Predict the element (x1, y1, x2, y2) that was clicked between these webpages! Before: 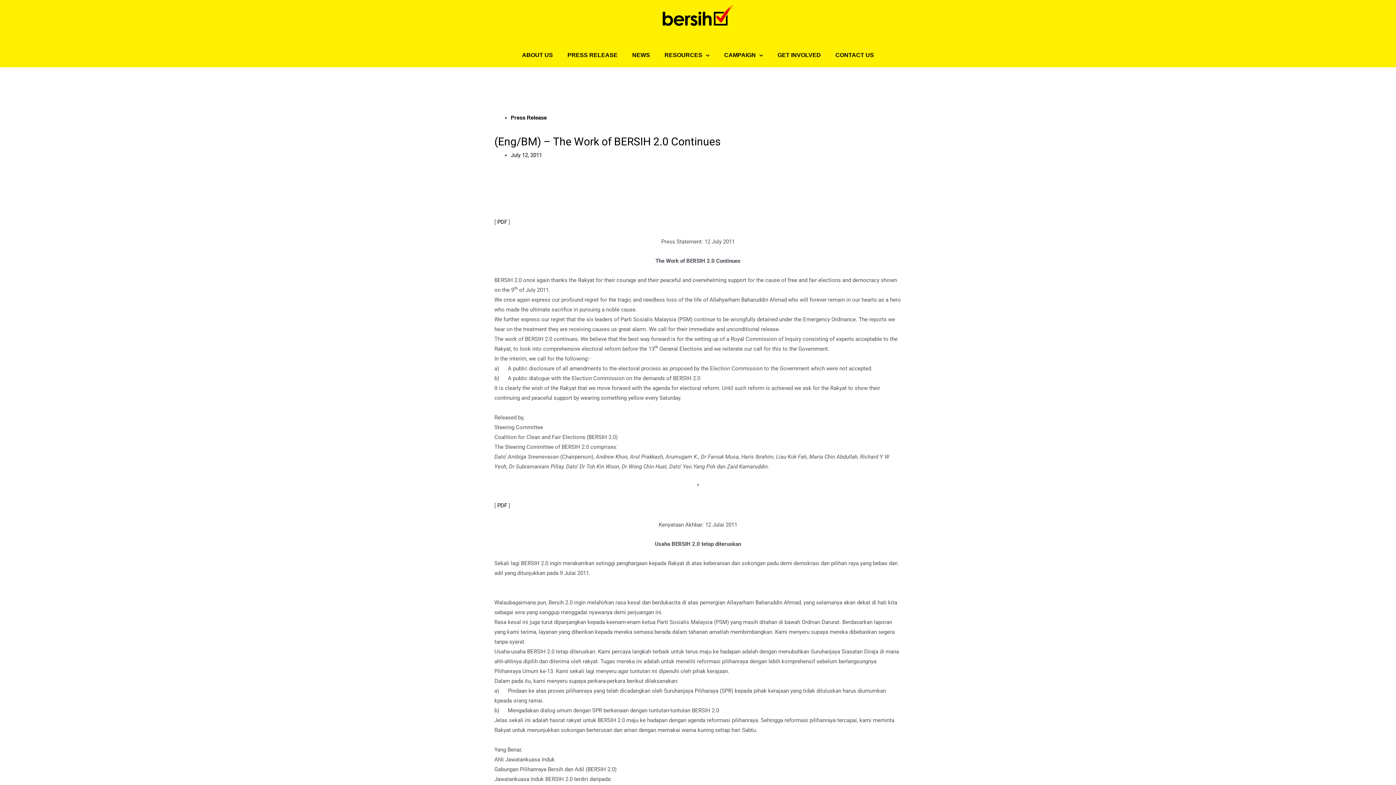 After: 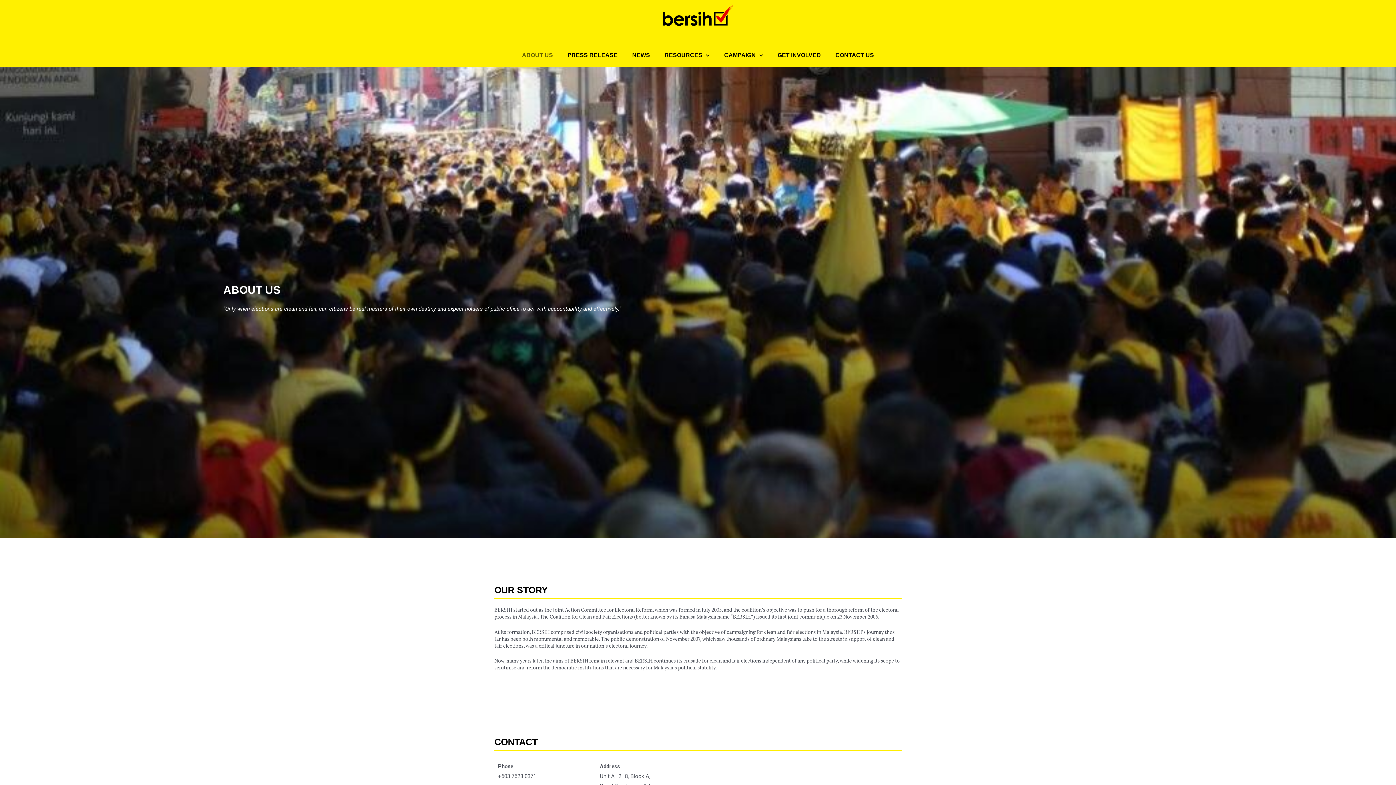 Action: label: ABOUT US bbox: (514, 46, 560, 63)